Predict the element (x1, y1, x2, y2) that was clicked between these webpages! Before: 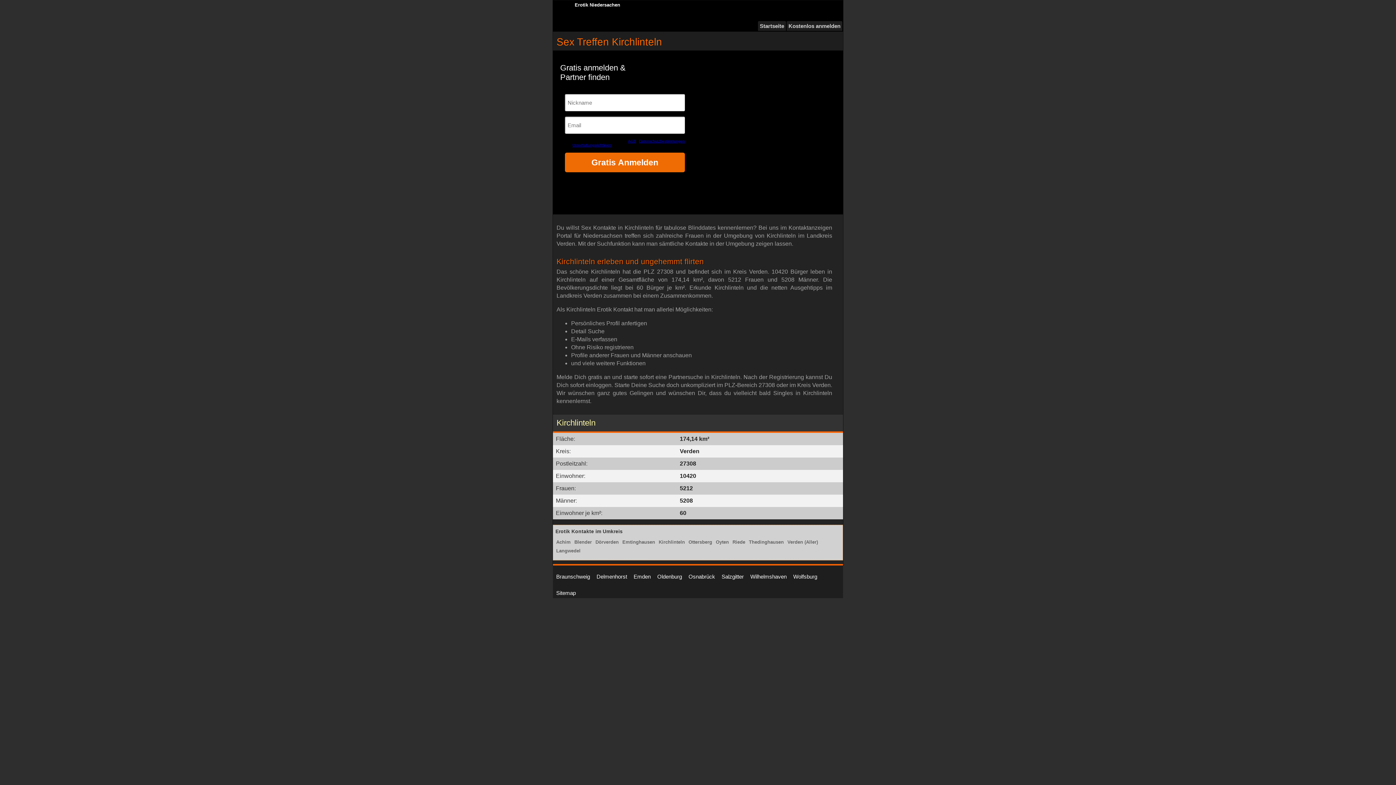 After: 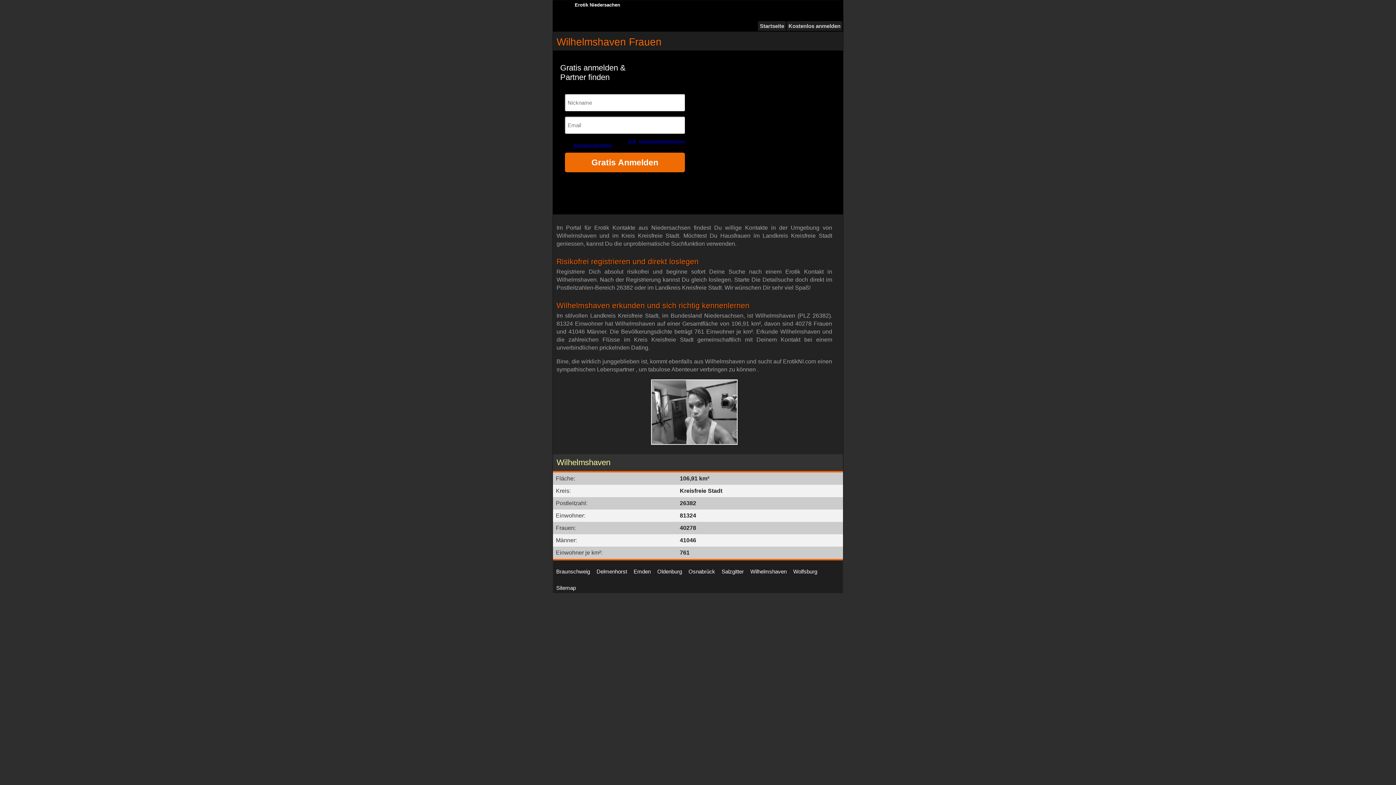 Action: label: Wilhelmshaven bbox: (747, 573, 790, 582)